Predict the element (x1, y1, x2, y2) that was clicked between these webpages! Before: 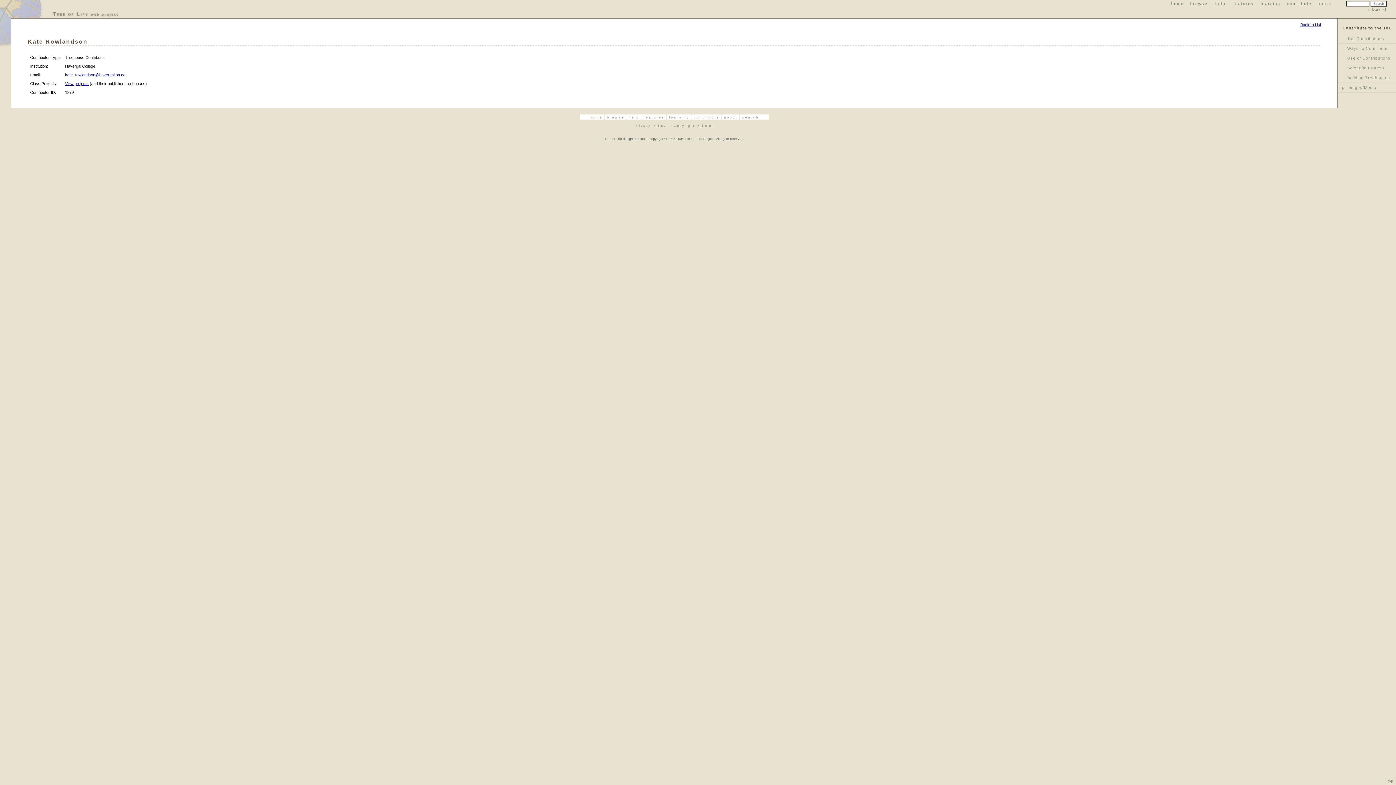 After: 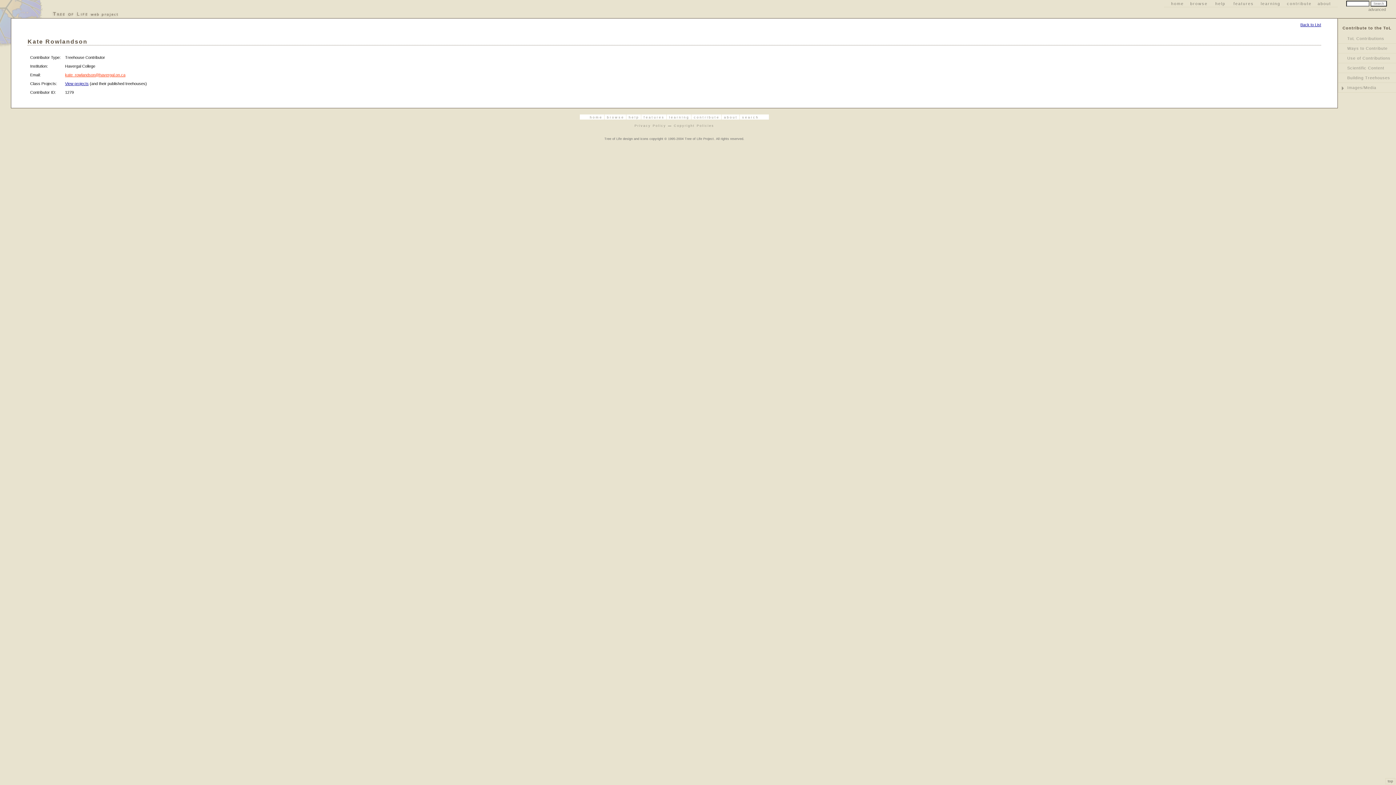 Action: bbox: (65, 72, 125, 77) label: kate_rowlandson@havergal.on.ca